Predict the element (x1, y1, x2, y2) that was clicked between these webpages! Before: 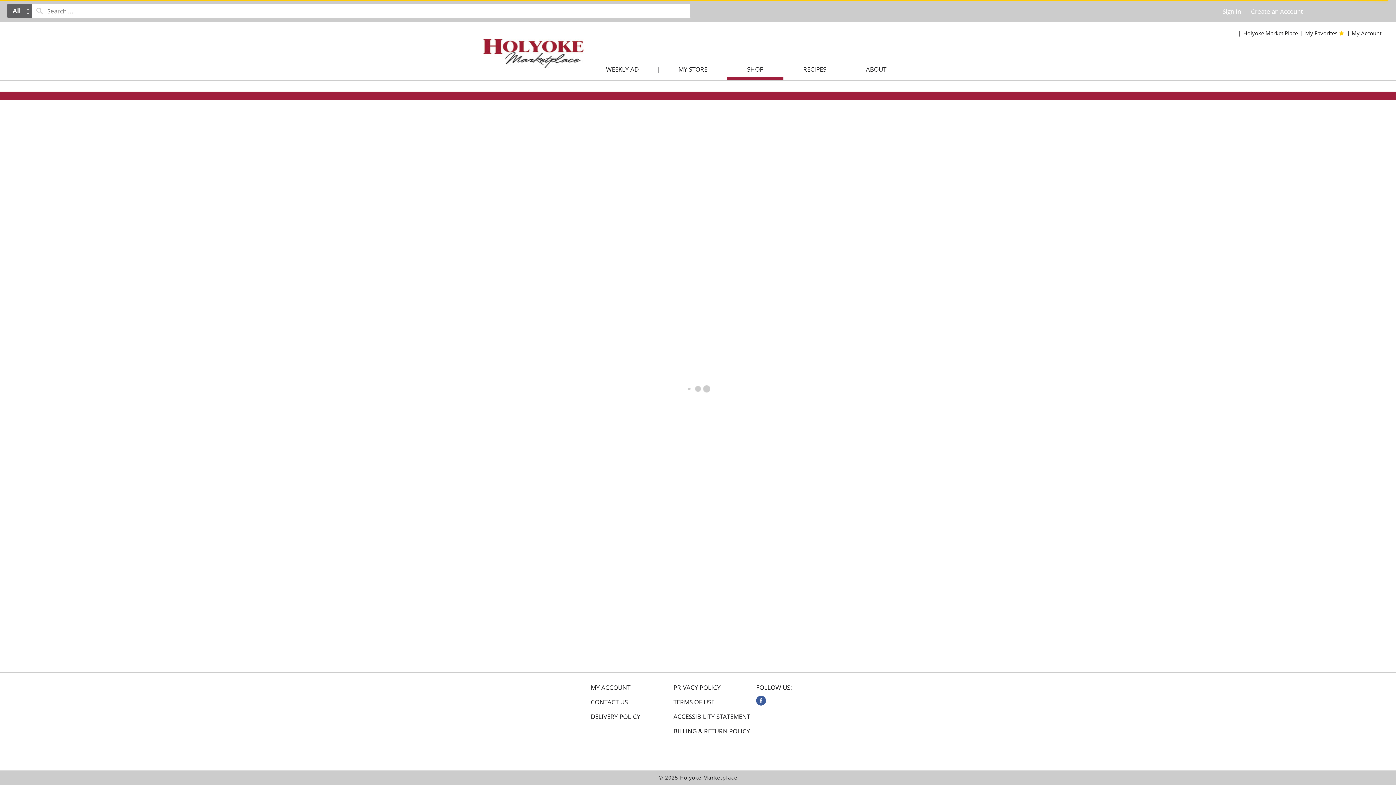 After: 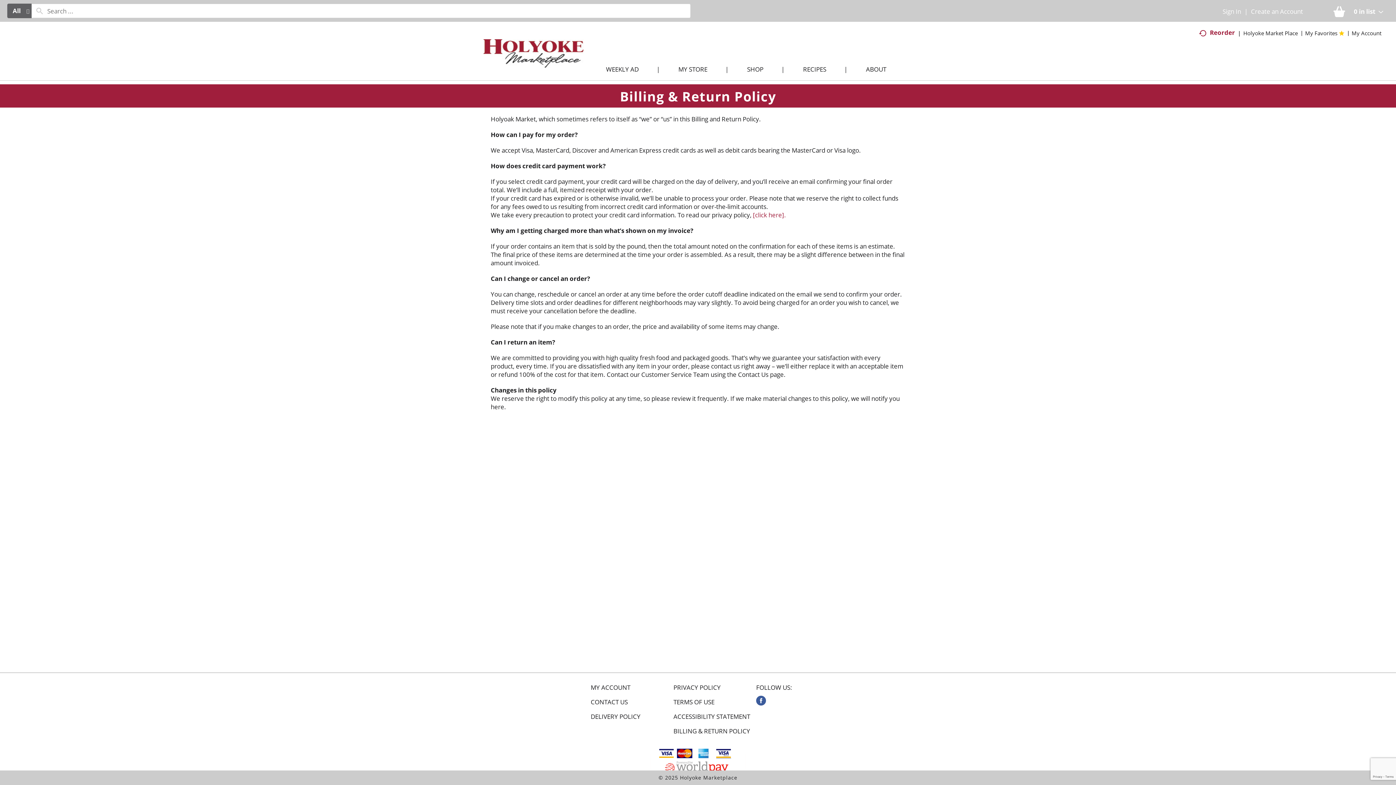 Action: bbox: (673, 728, 750, 735) label: BILLING & RETURN POLICY